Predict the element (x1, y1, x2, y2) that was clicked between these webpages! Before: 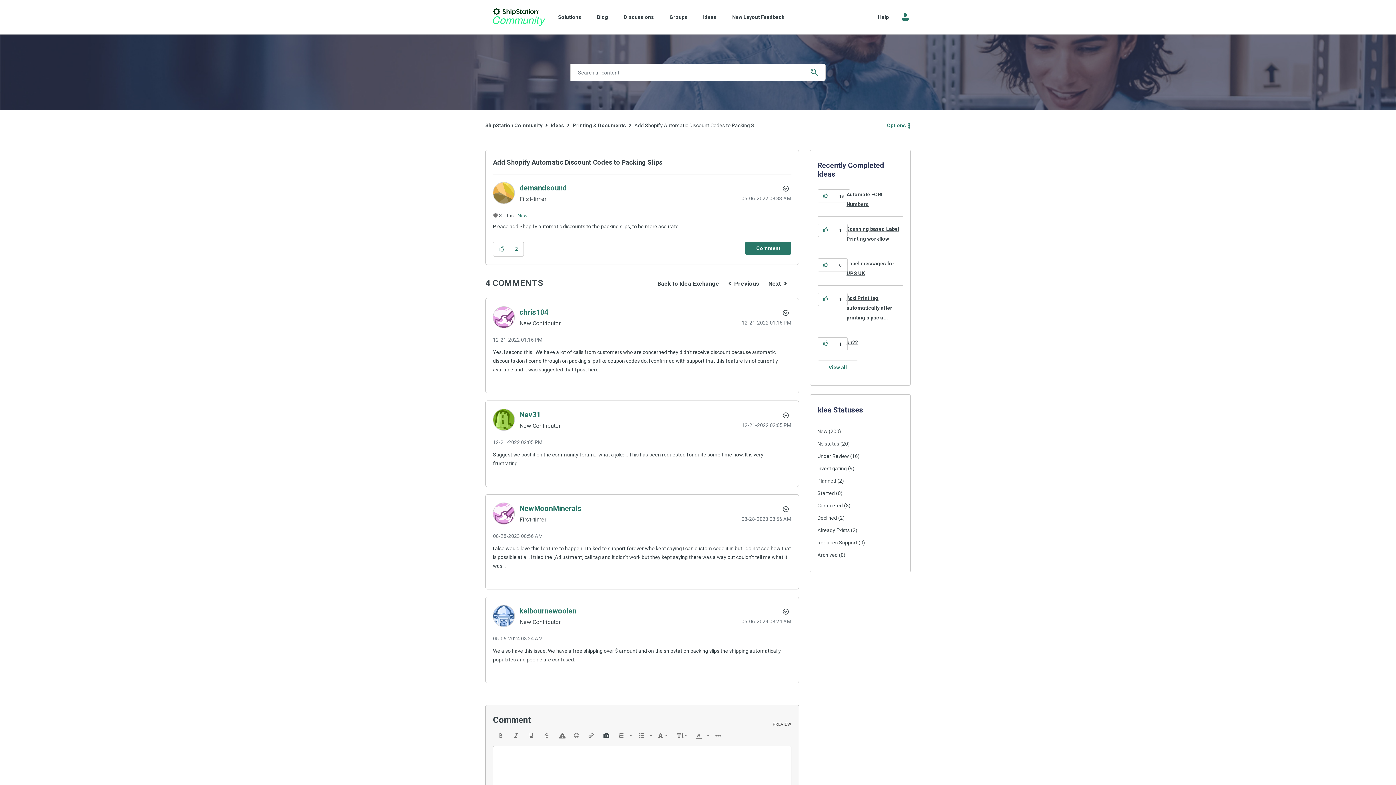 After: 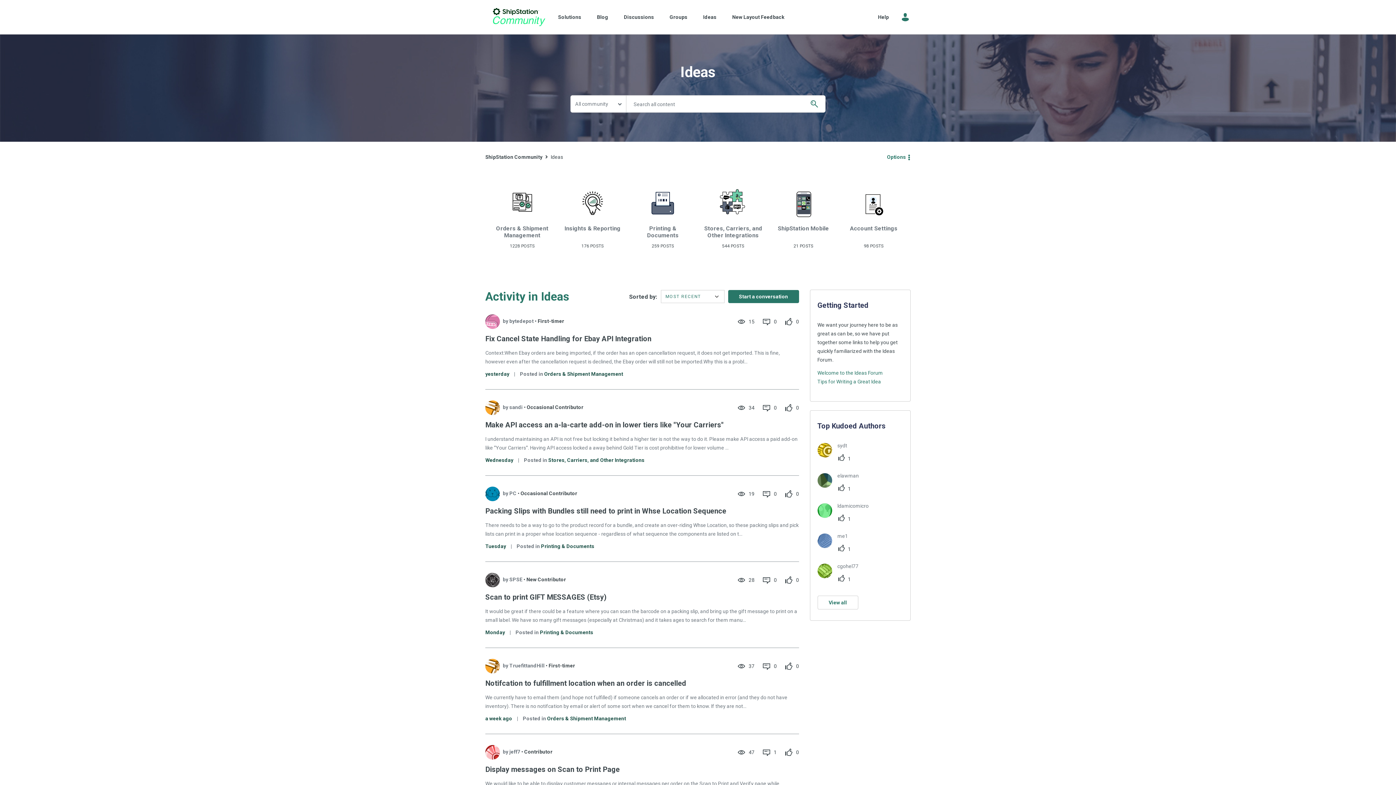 Action: label: Ideas bbox: (696, 12, 724, 21)